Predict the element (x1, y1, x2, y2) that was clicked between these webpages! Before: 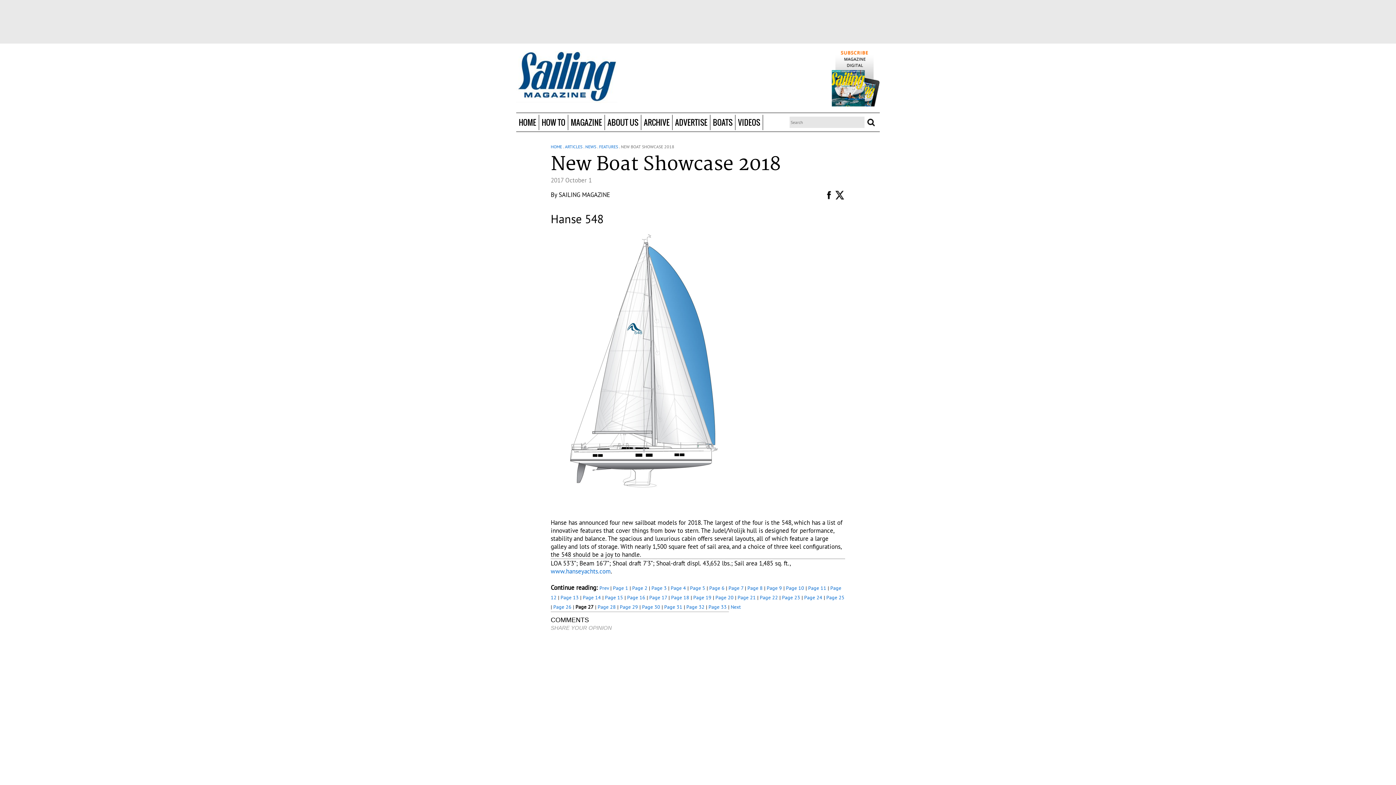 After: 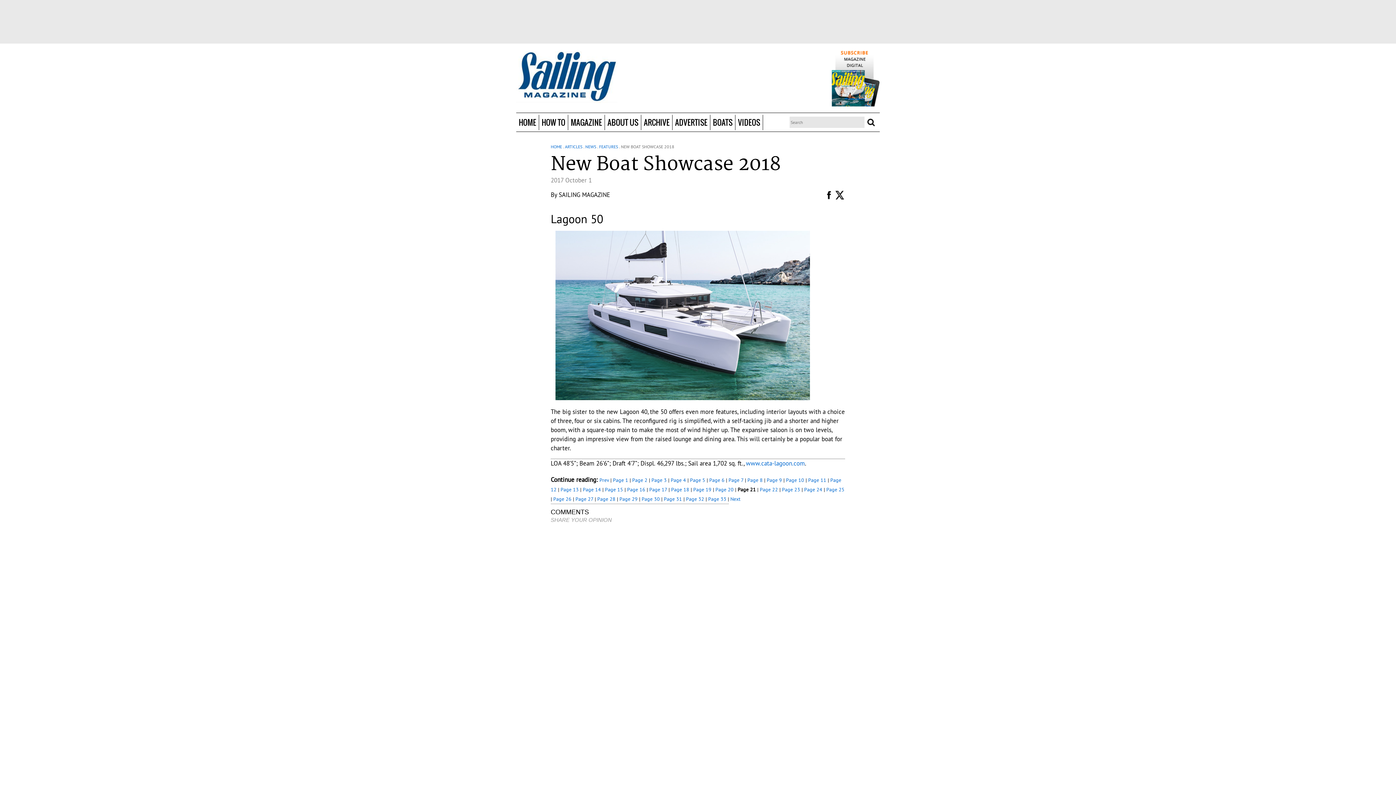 Action: bbox: (737, 594, 756, 601) label: Page 21